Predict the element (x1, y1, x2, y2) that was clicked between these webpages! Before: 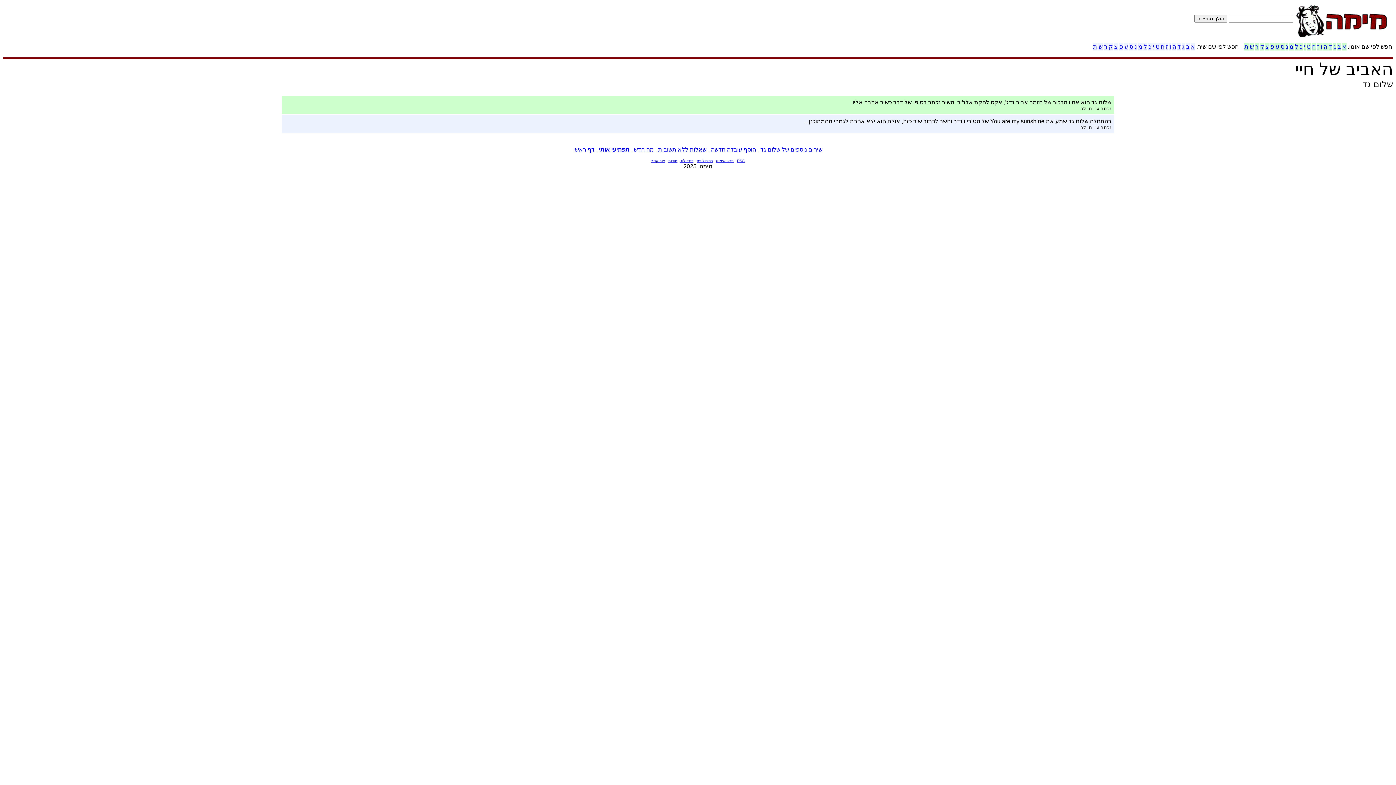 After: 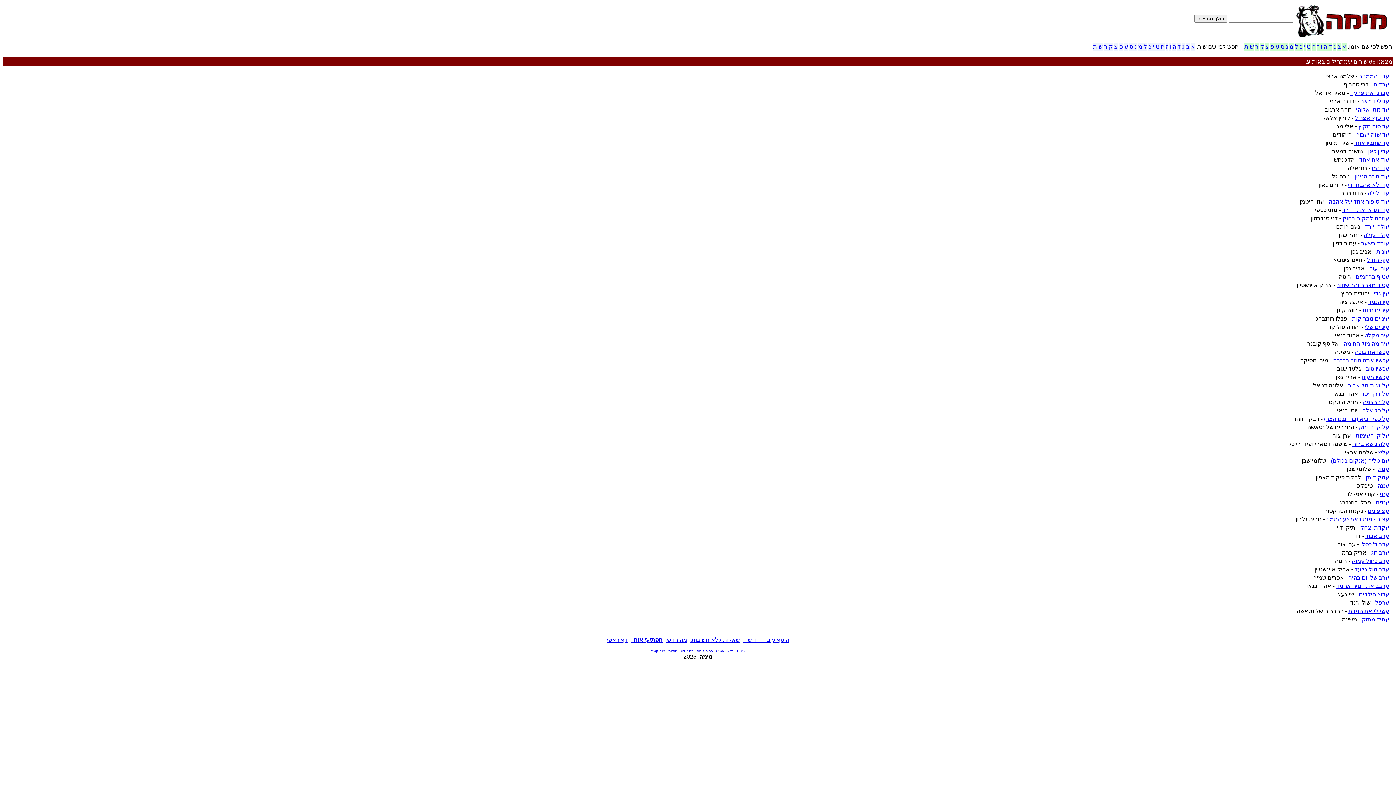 Action: bbox: (1124, 43, 1128, 49) label: ע